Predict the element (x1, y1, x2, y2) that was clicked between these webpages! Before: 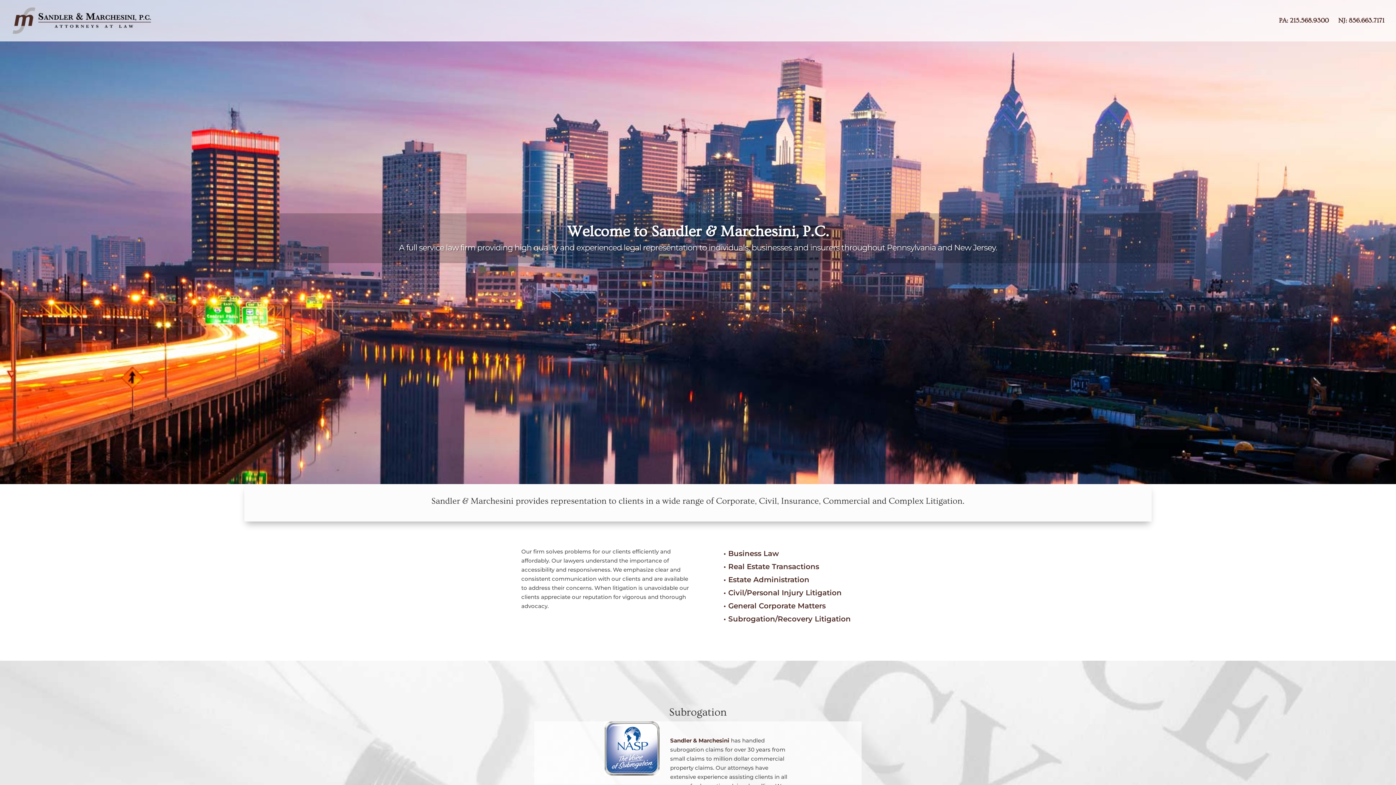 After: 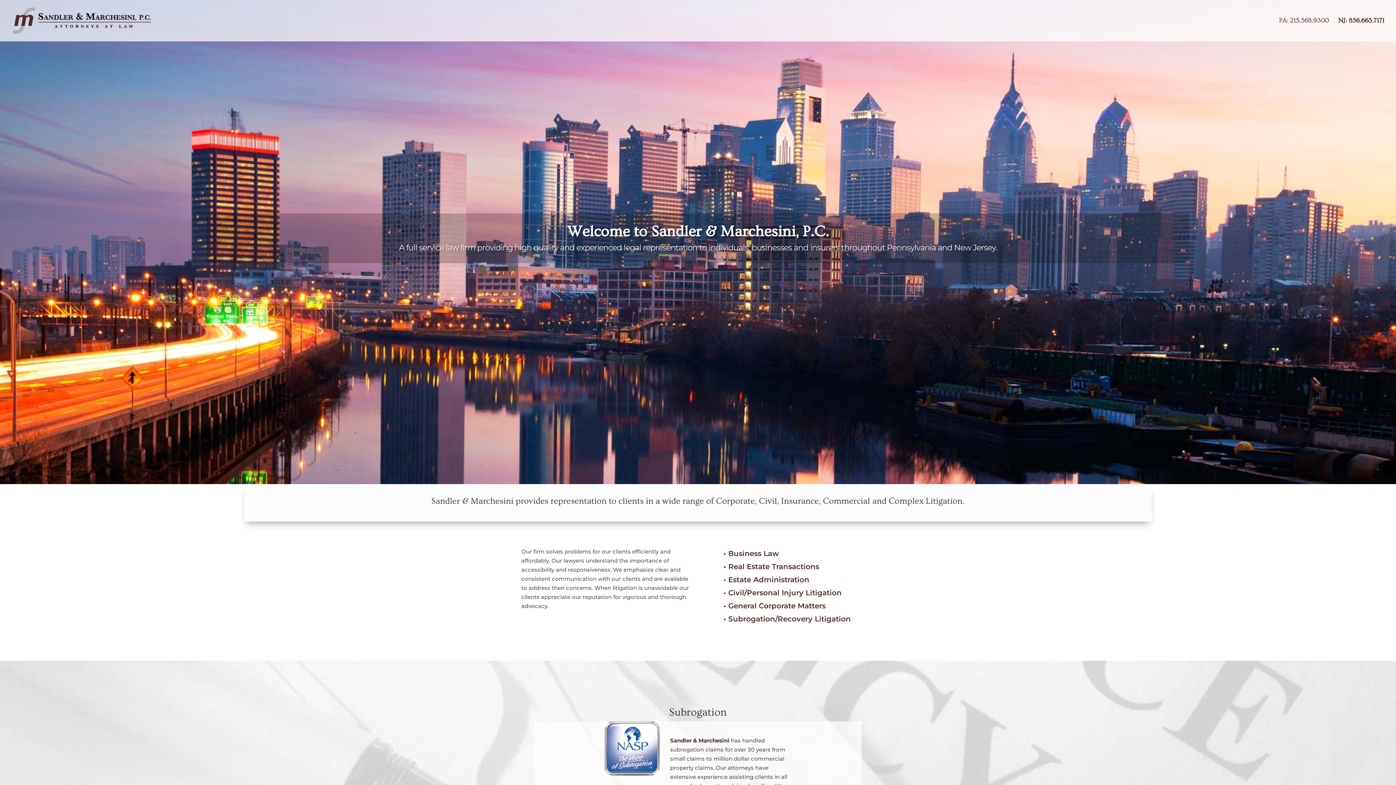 Action: bbox: (1279, 18, 1329, 41) label: PA: 215.568.9300